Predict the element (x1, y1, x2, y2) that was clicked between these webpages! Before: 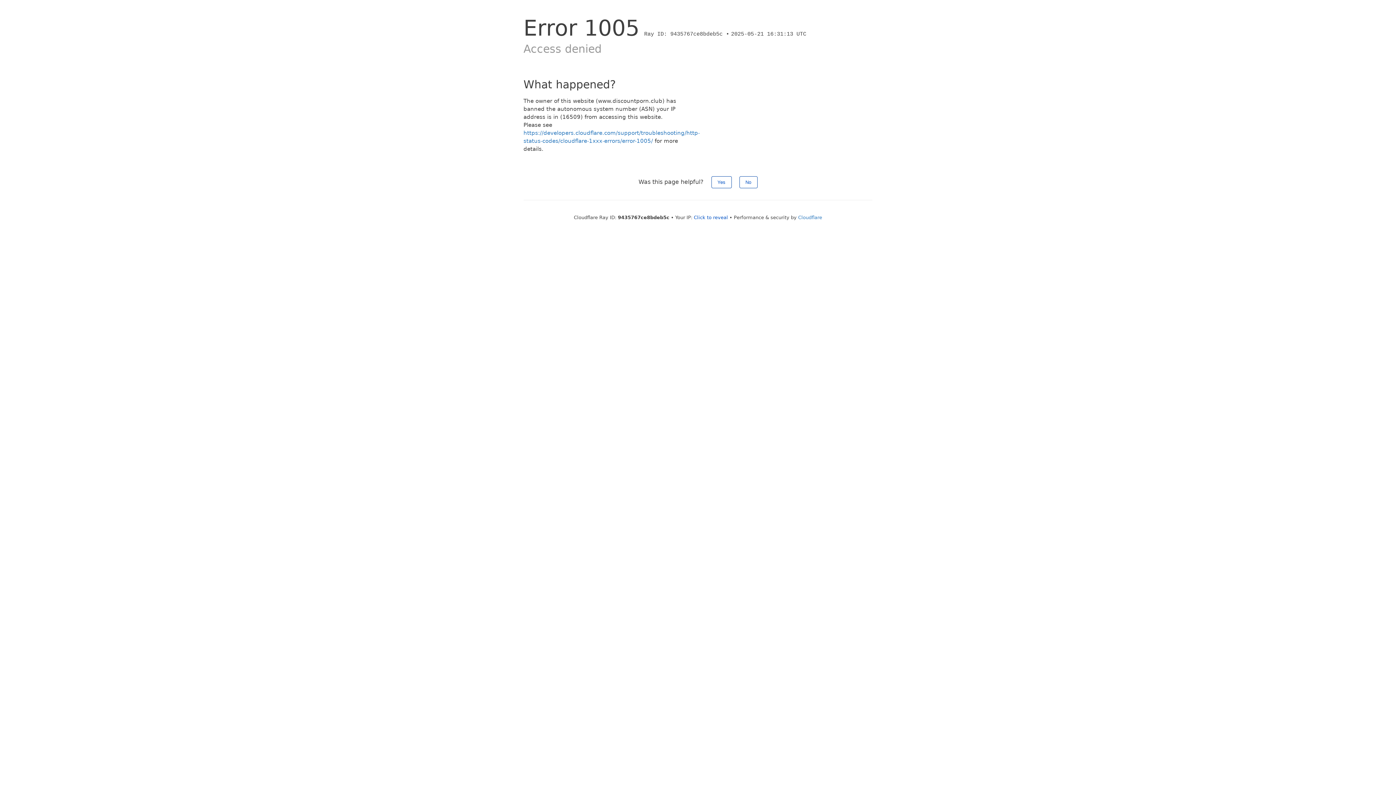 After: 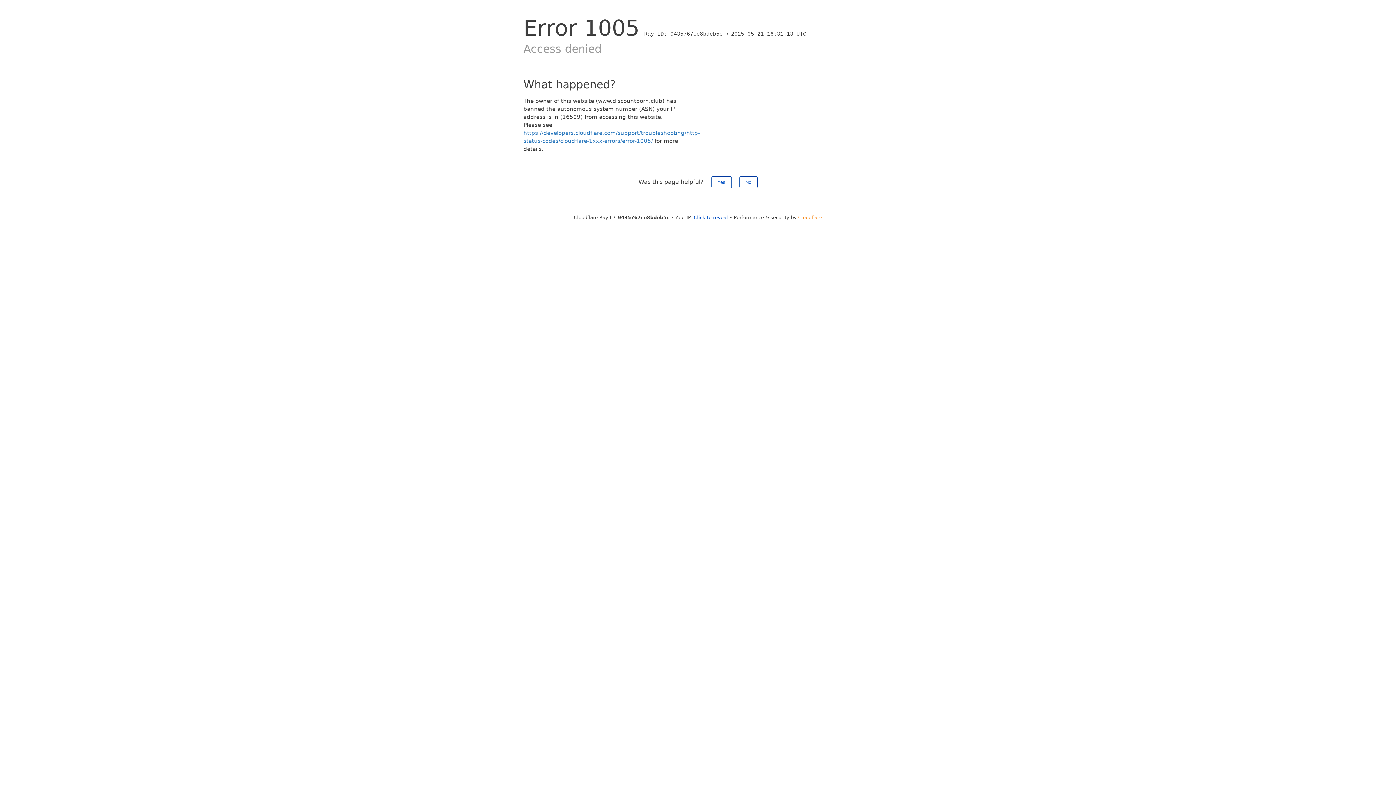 Action: bbox: (798, 214, 822, 220) label: Cloudflare